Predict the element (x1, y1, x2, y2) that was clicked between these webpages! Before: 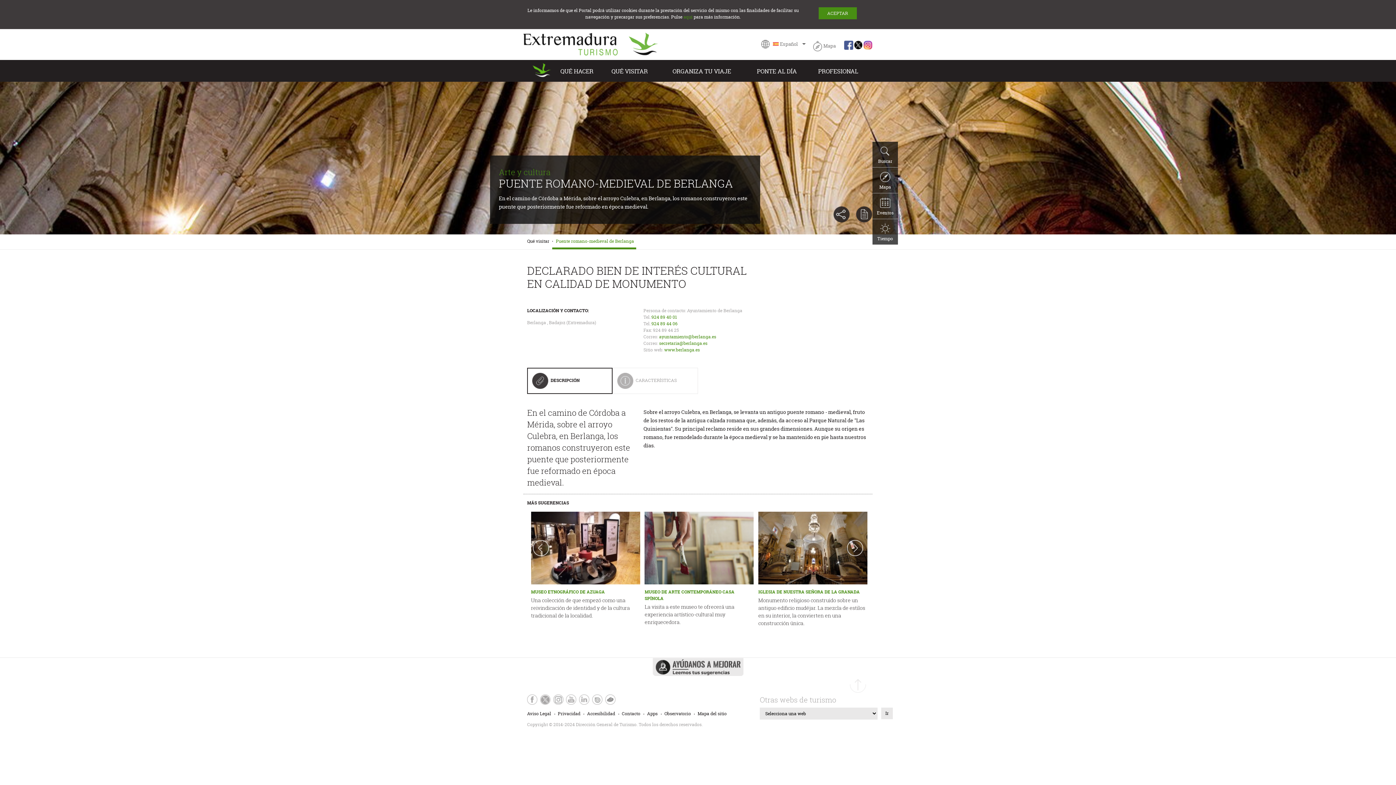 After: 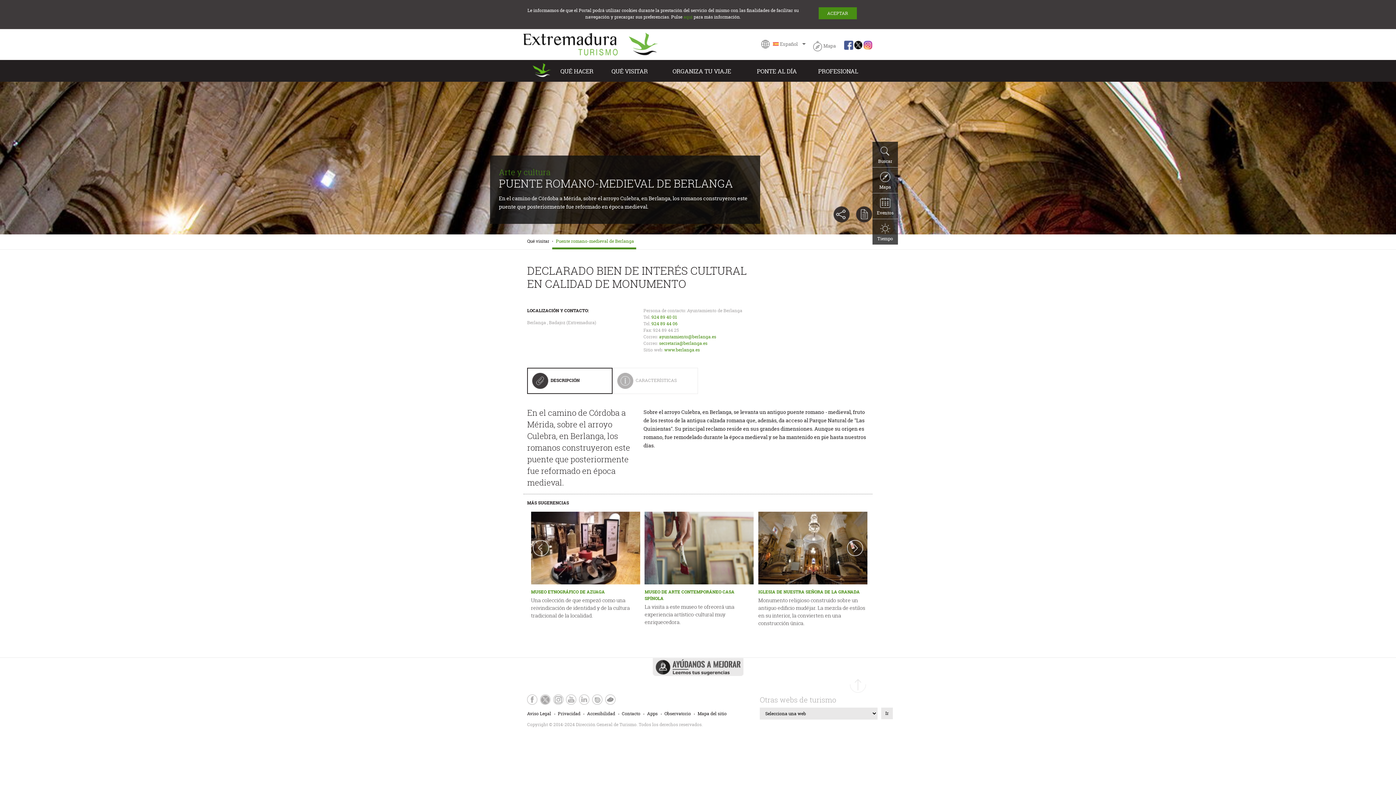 Action: bbox: (540, 695, 550, 705)